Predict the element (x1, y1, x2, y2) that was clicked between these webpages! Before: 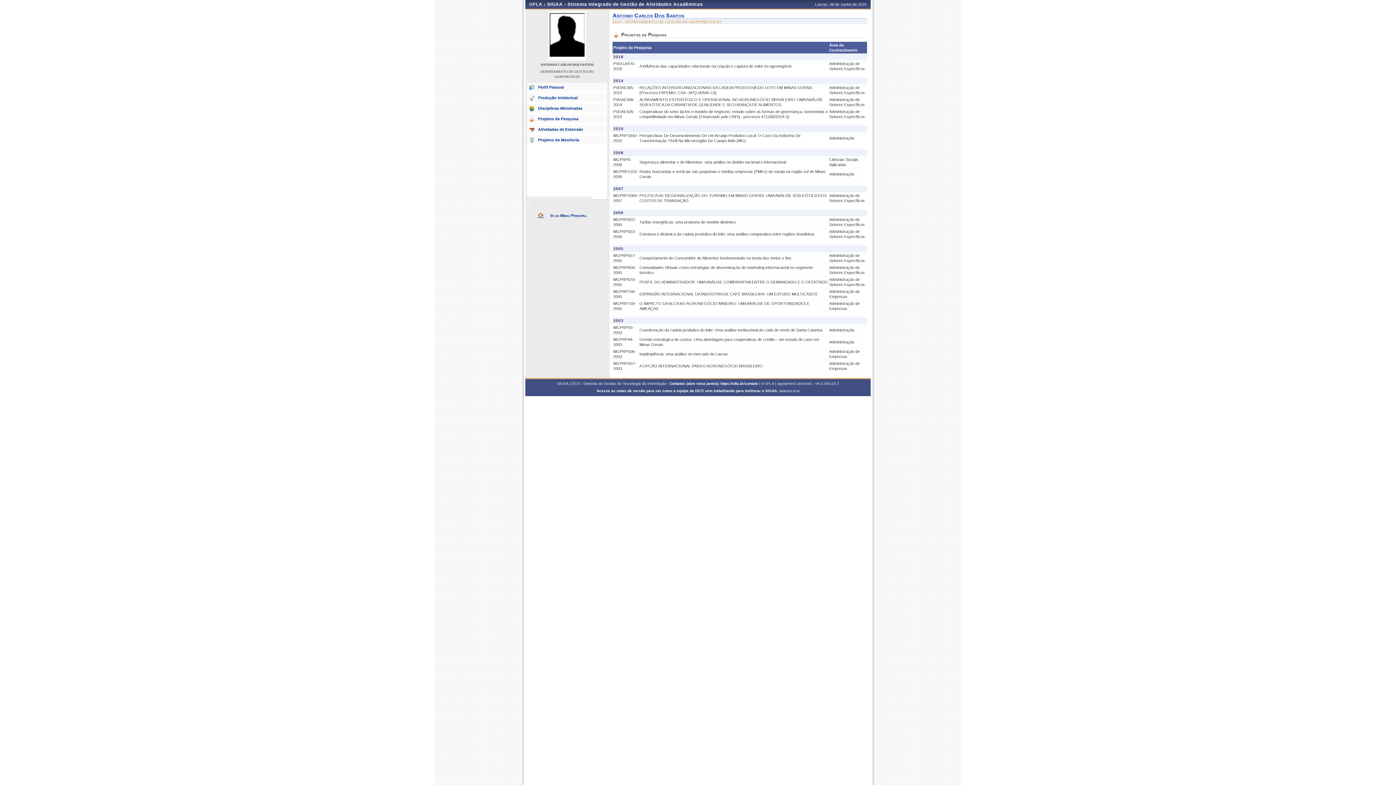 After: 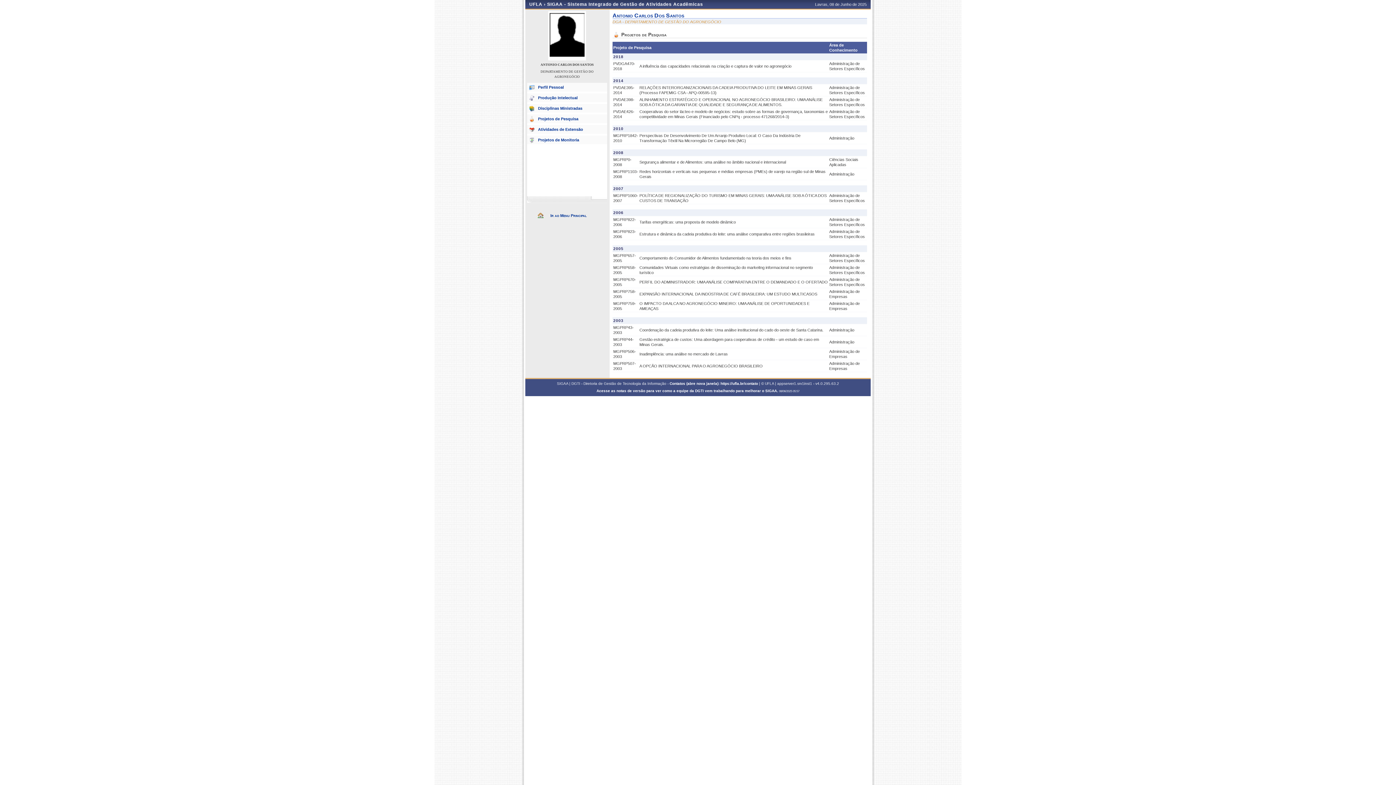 Action: bbox: (527, 114, 607, 123) label: Projetos de Pesquisa